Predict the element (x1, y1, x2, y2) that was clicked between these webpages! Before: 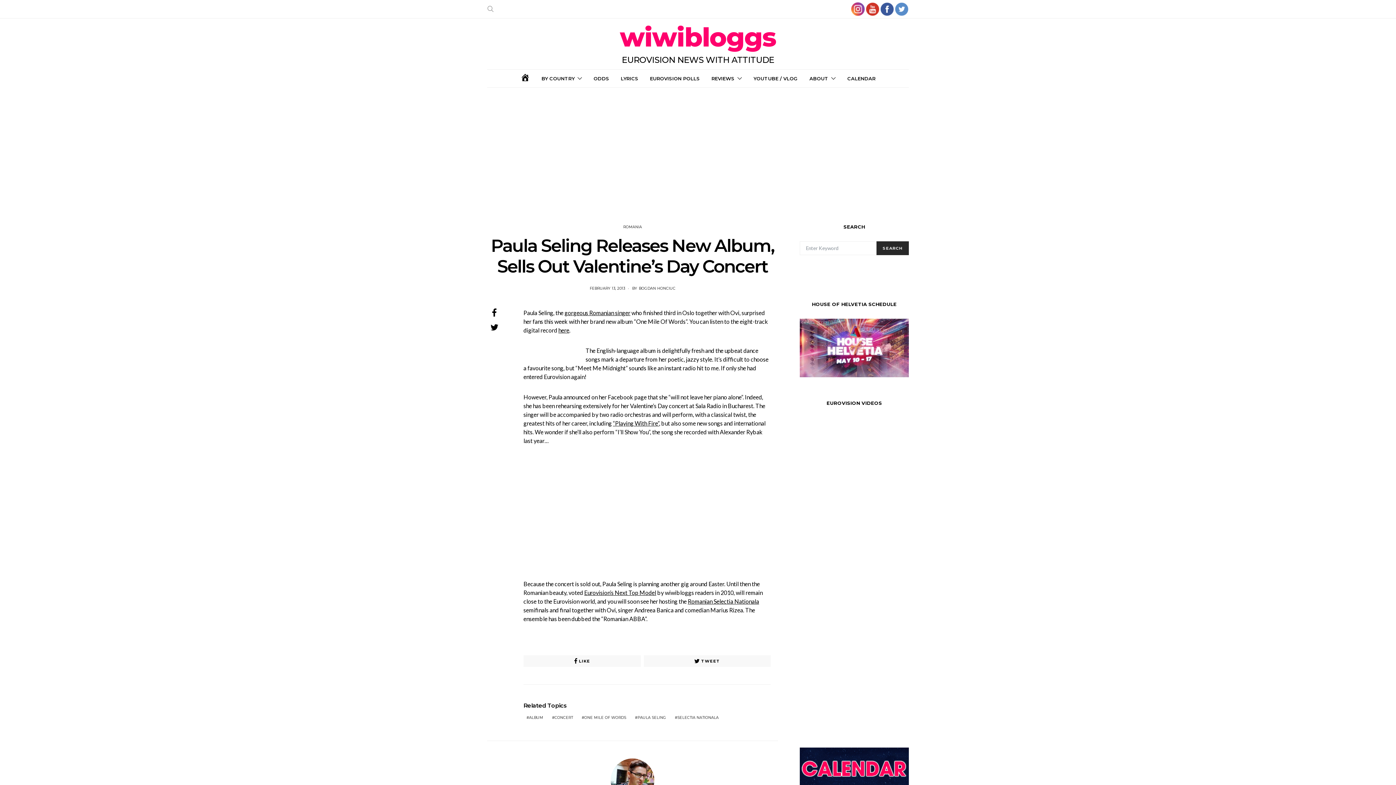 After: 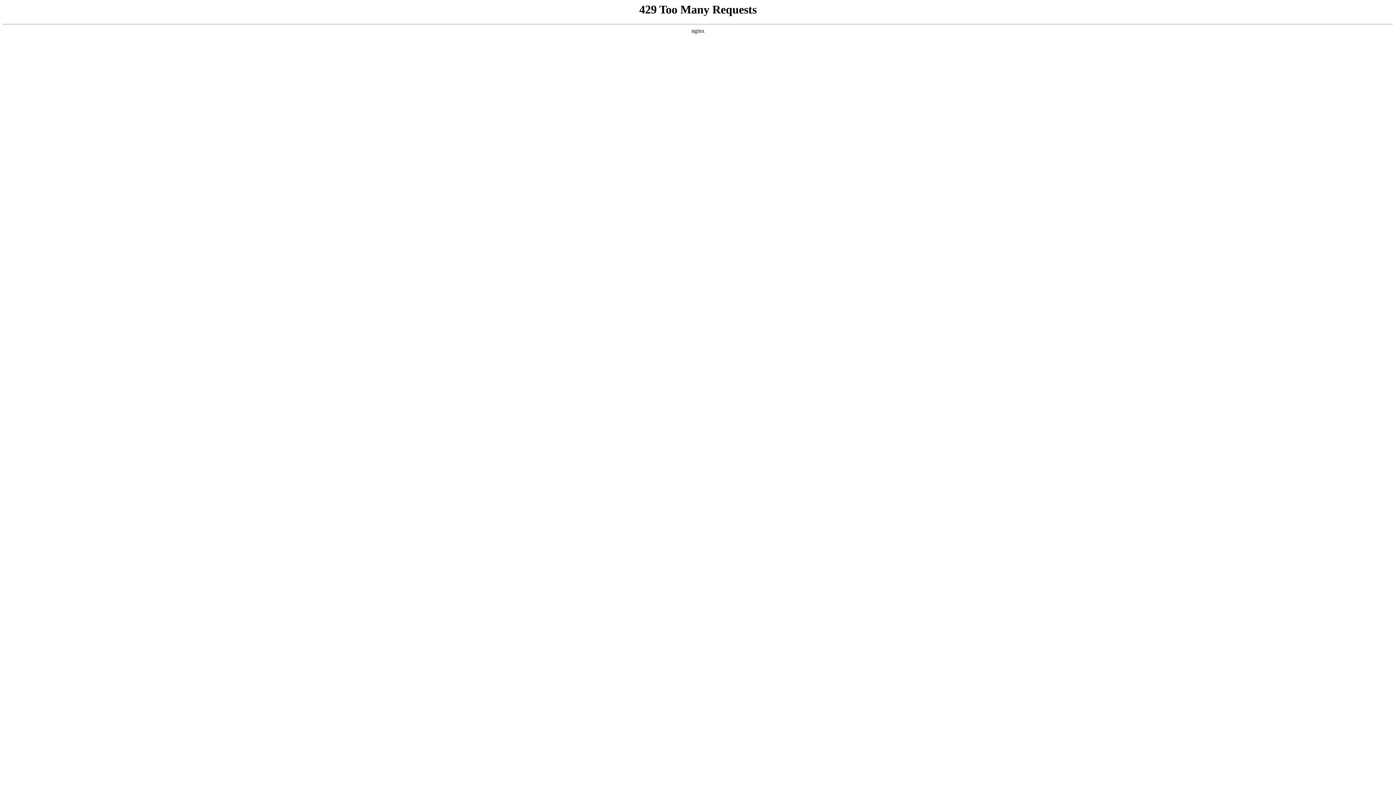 Action: bbox: (753, 69, 798, 87) label: YOUTUBE / VLOG